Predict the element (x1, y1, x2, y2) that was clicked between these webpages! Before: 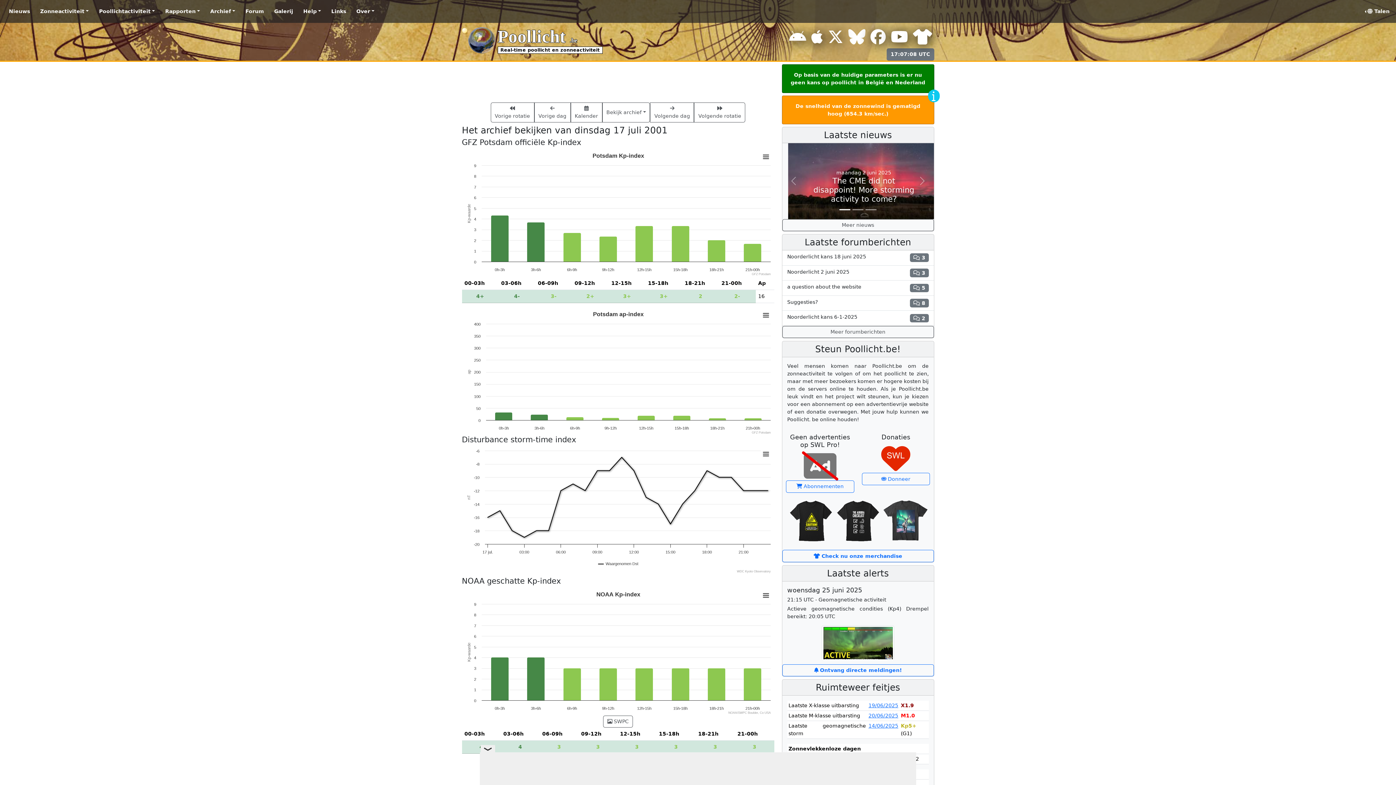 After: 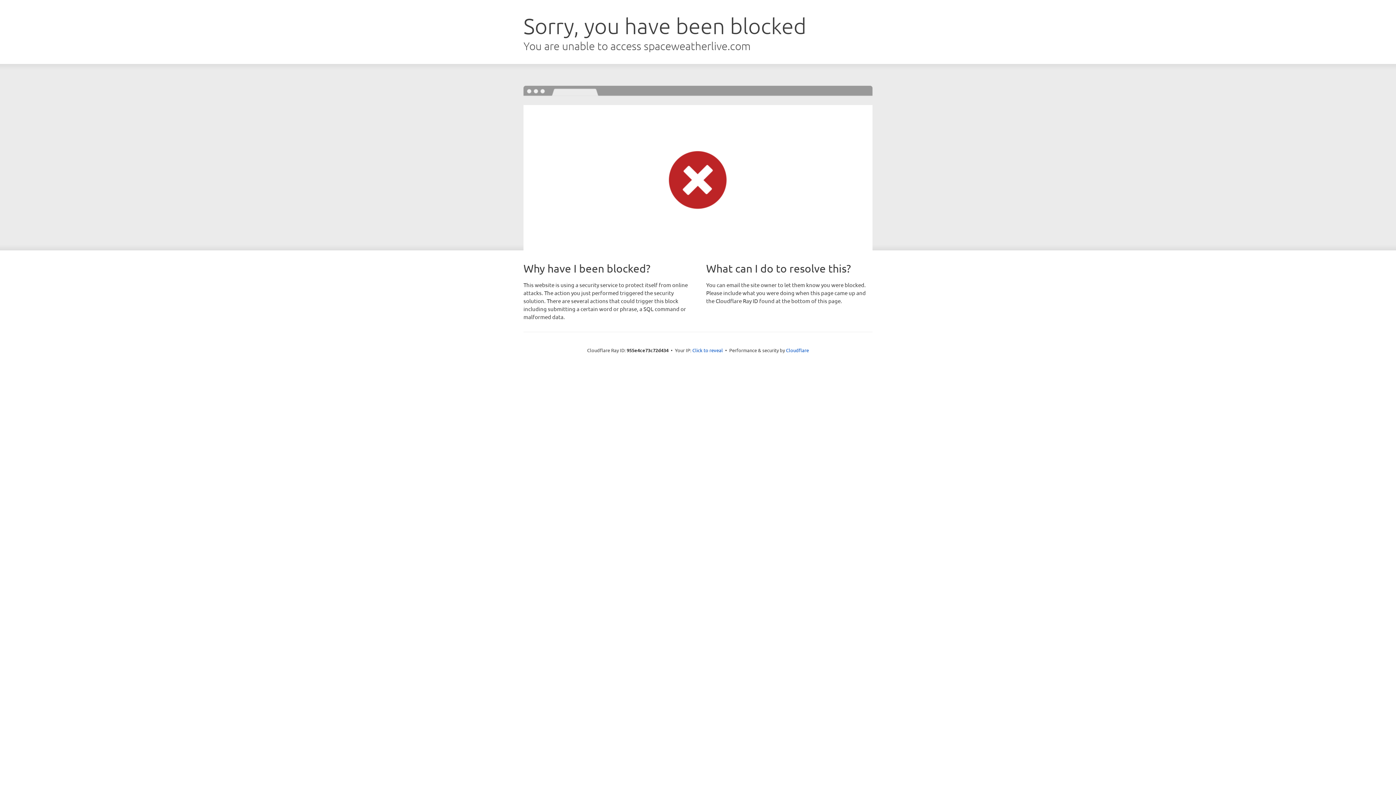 Action: bbox: (782, 265, 934, 280) label: Noorderlicht 2 juni 2025
 3